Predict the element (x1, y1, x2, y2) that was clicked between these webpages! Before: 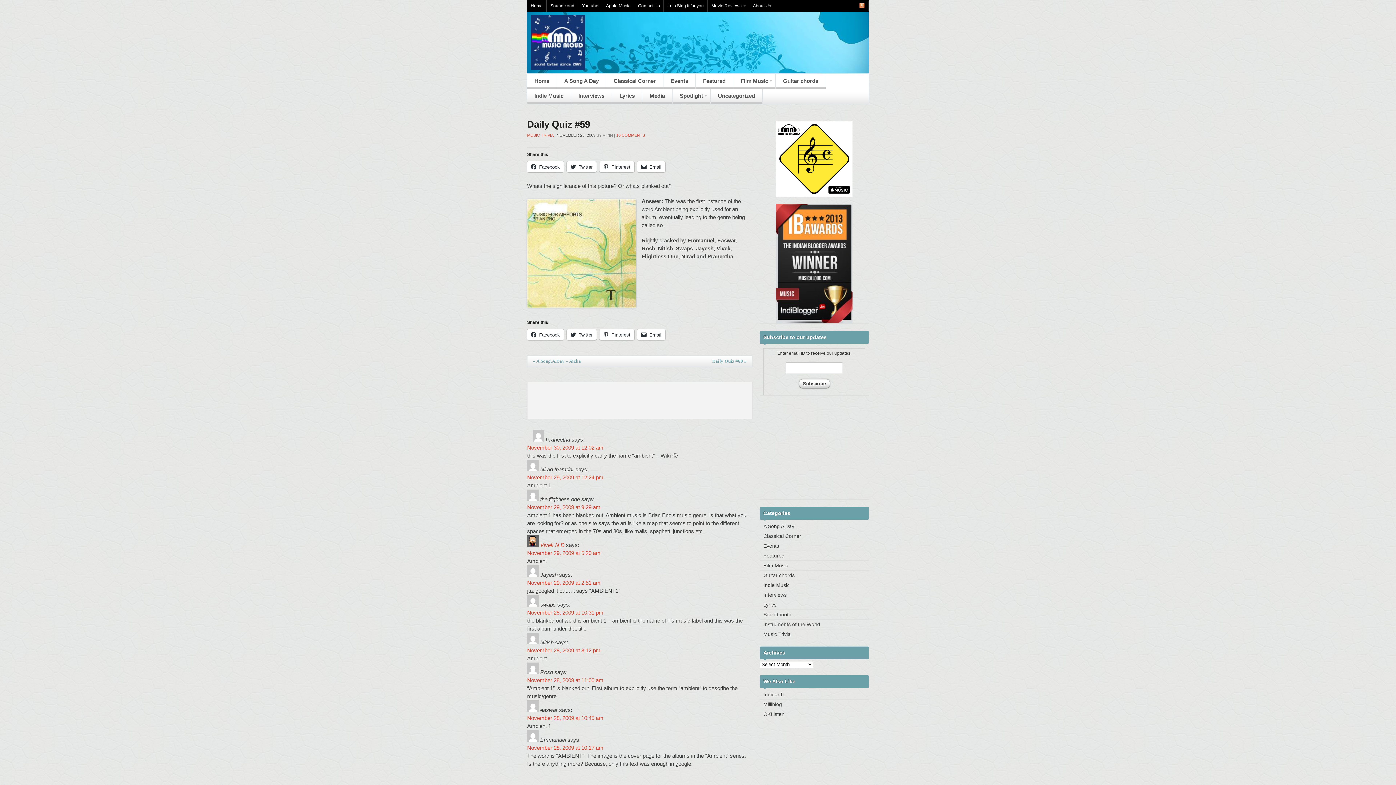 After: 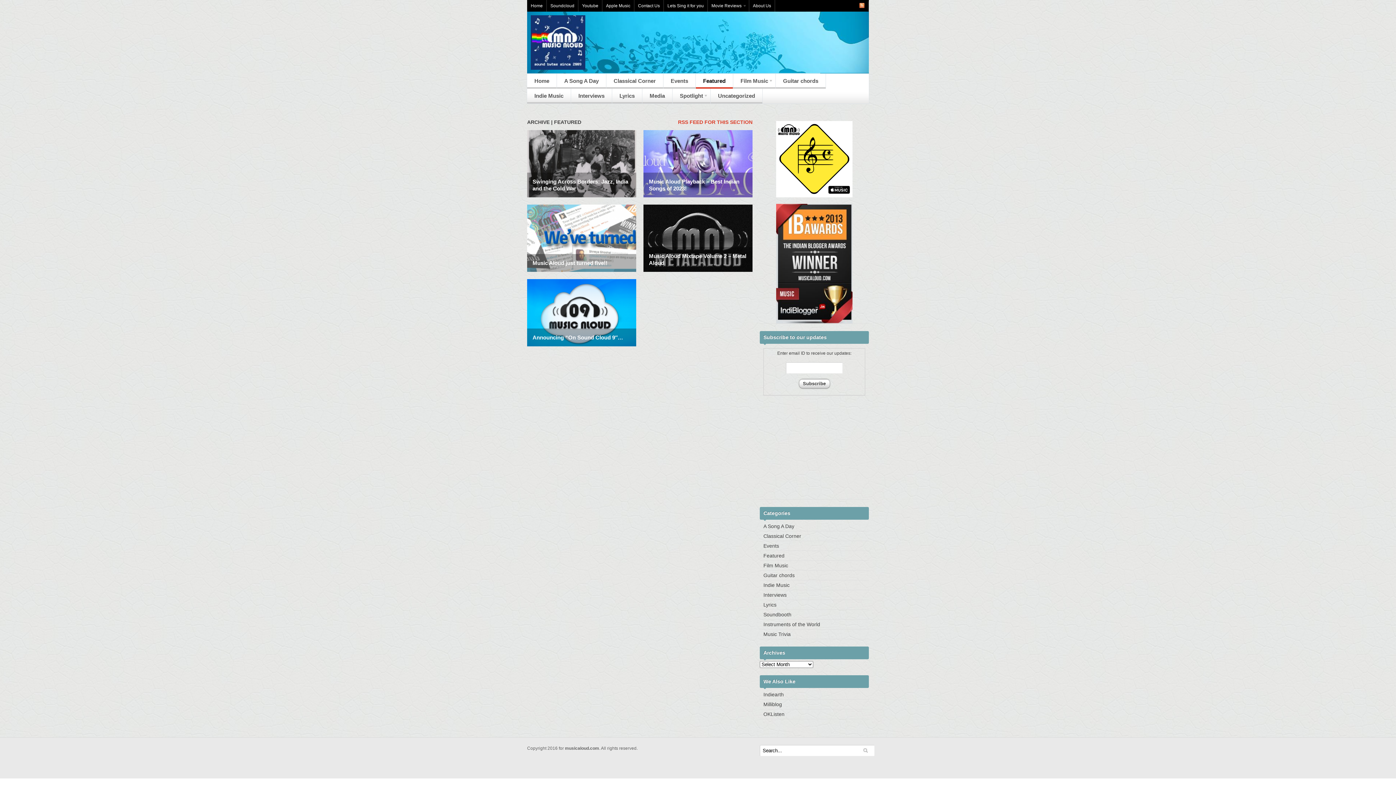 Action: label: Featured bbox: (763, 553, 784, 558)